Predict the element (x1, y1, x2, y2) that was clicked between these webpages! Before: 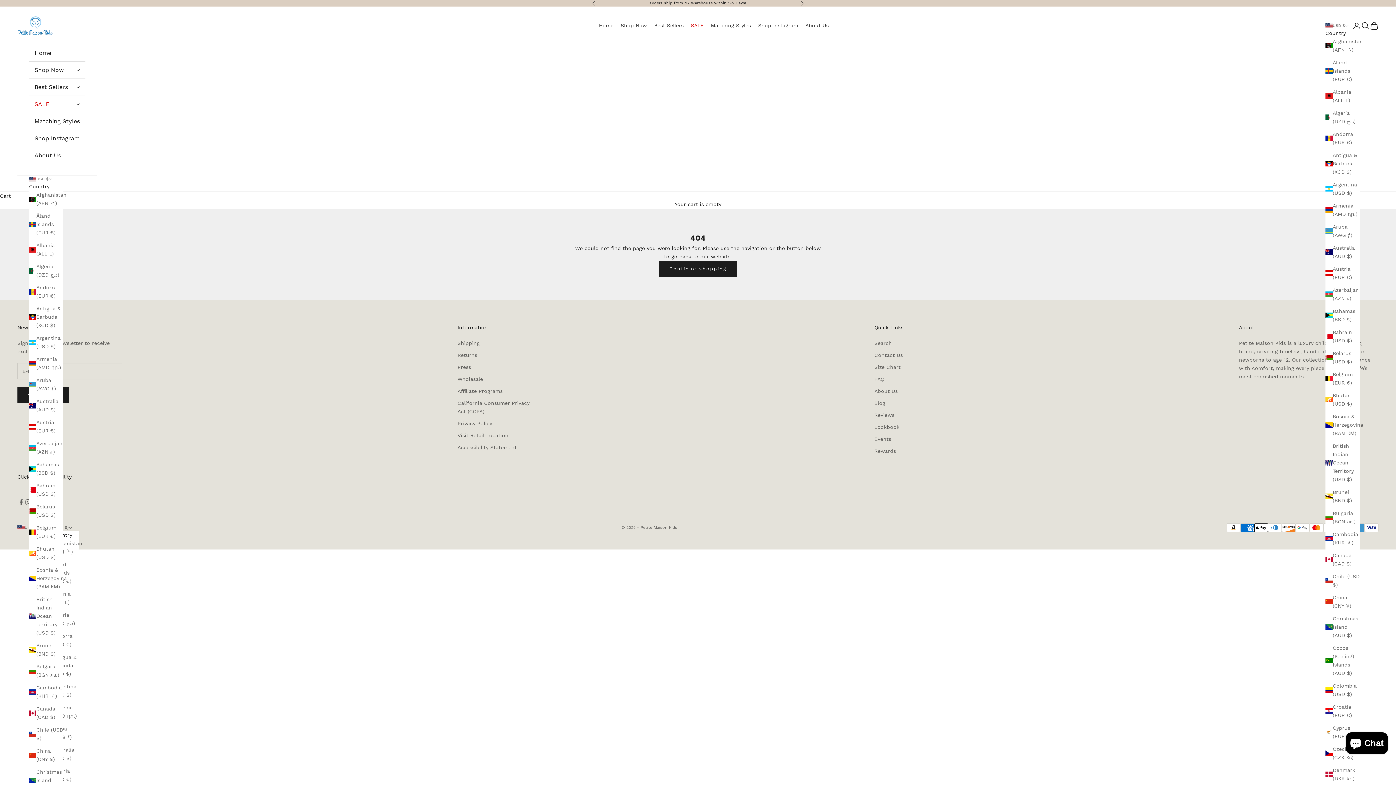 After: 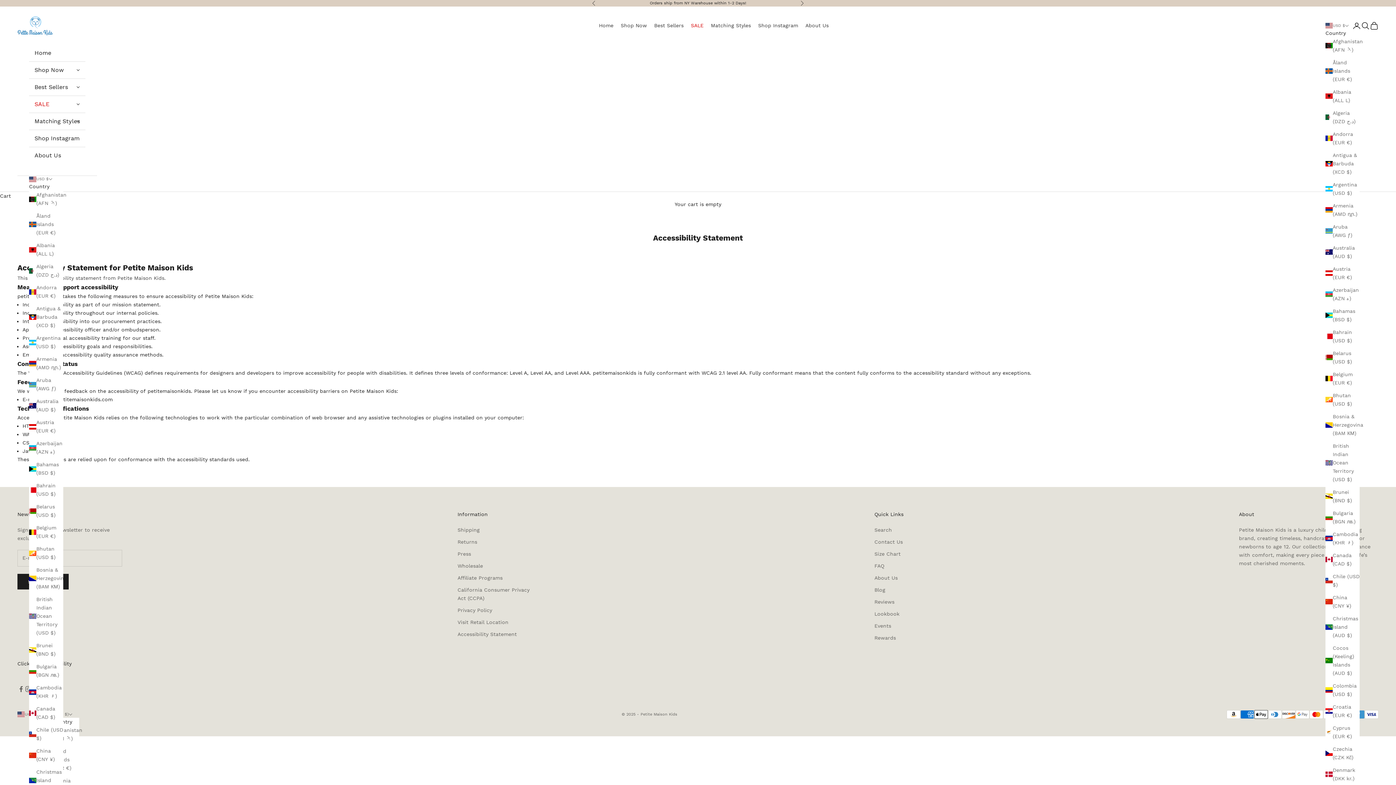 Action: label: Accessibility Statement bbox: (457, 444, 516, 450)